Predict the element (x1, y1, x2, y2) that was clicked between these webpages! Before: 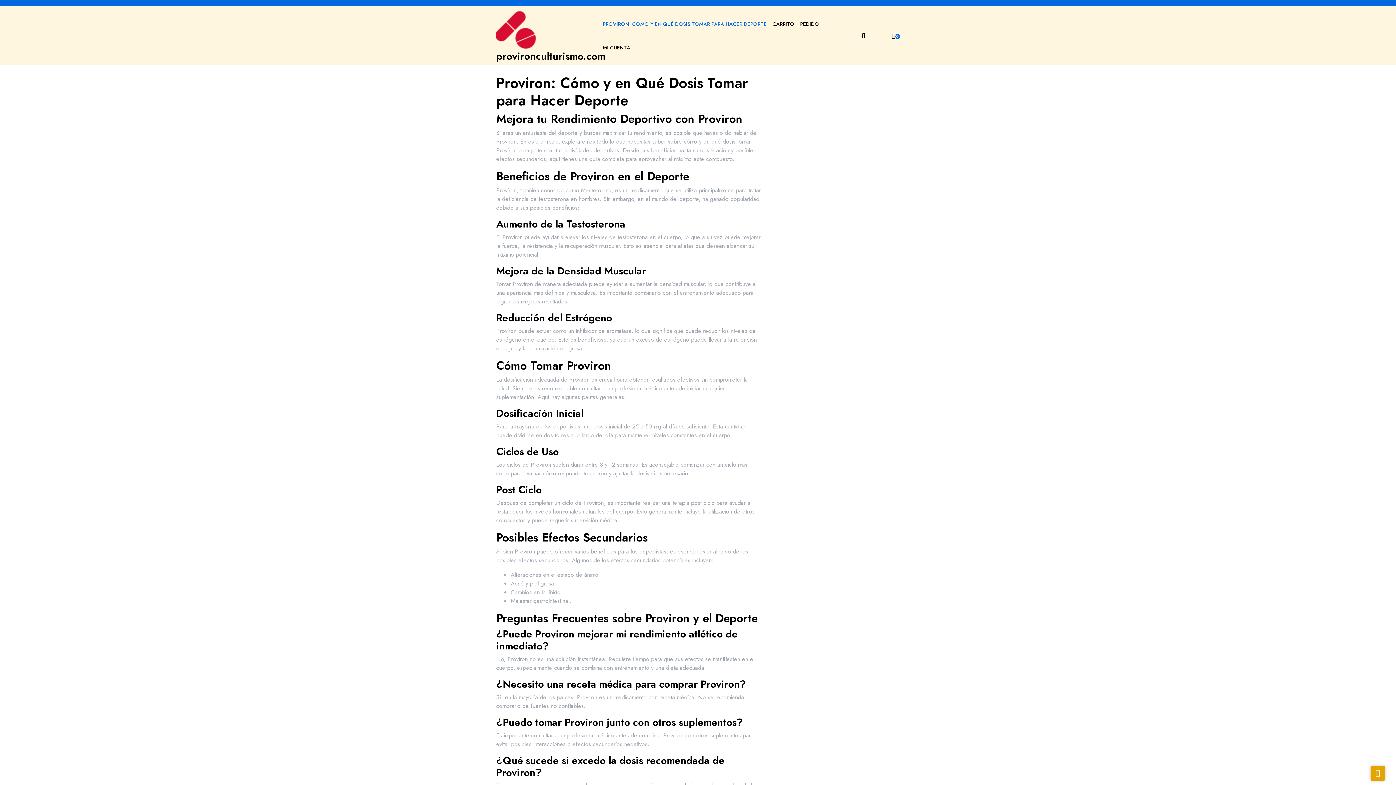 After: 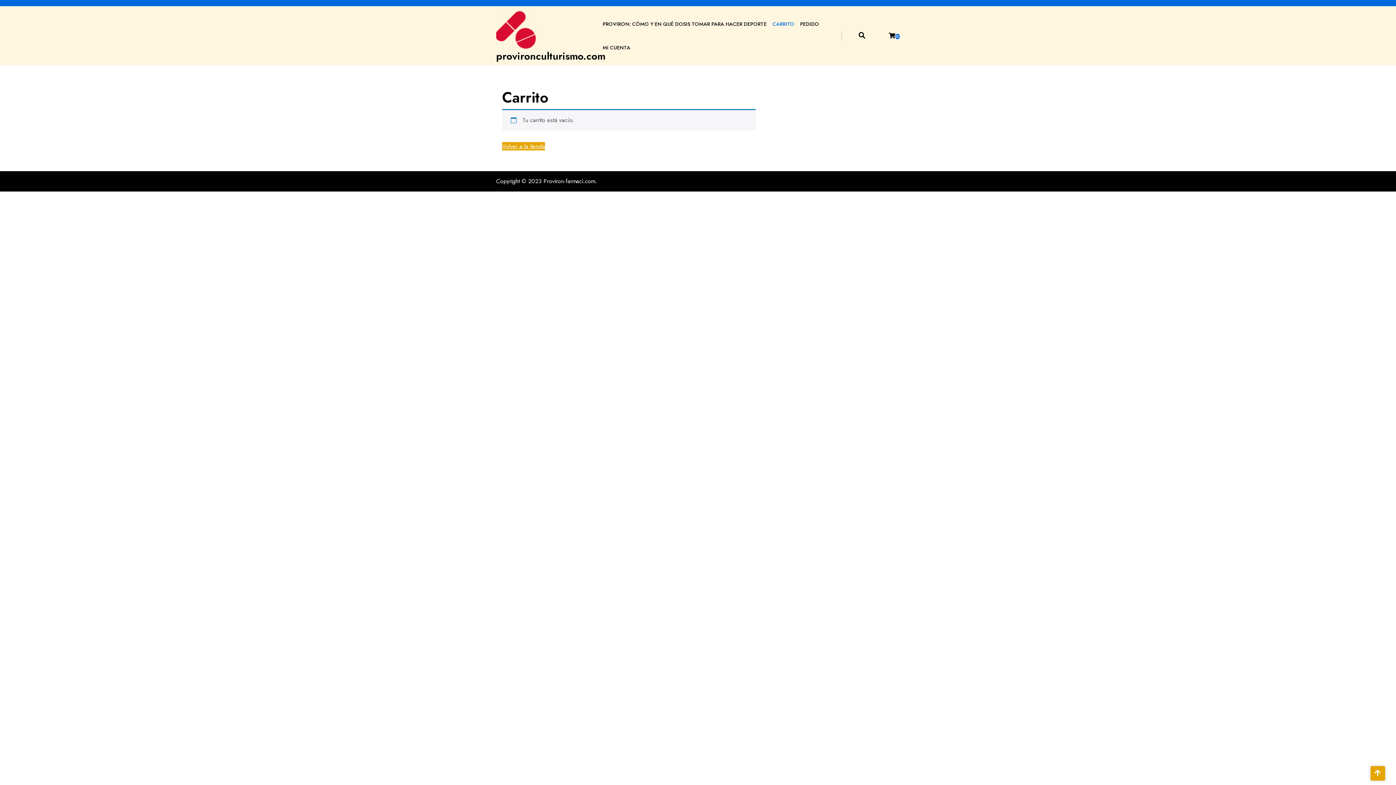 Action: bbox: (769, 12, 797, 35) label: CARRITO